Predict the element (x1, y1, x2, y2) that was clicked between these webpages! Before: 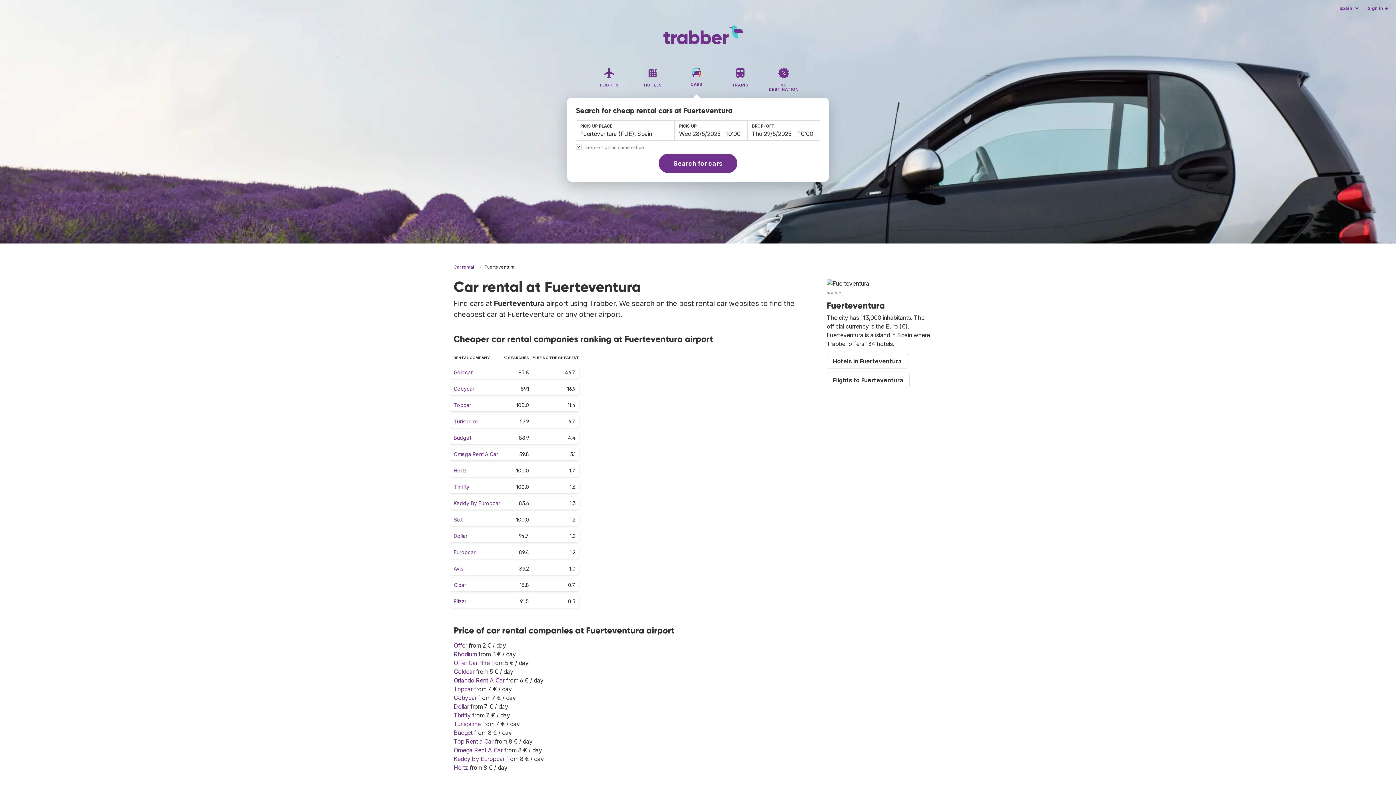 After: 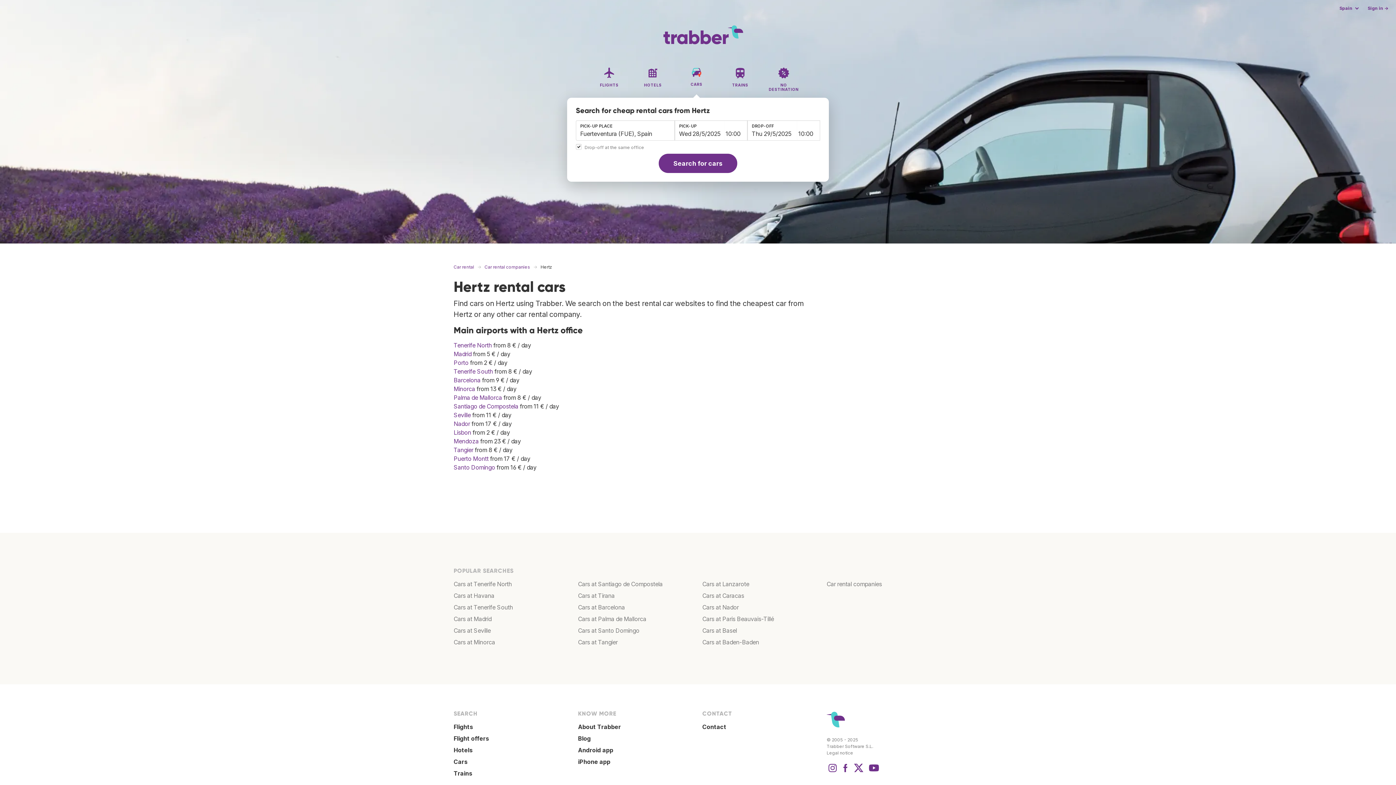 Action: bbox: (453, 764, 468, 771) label: Hertz